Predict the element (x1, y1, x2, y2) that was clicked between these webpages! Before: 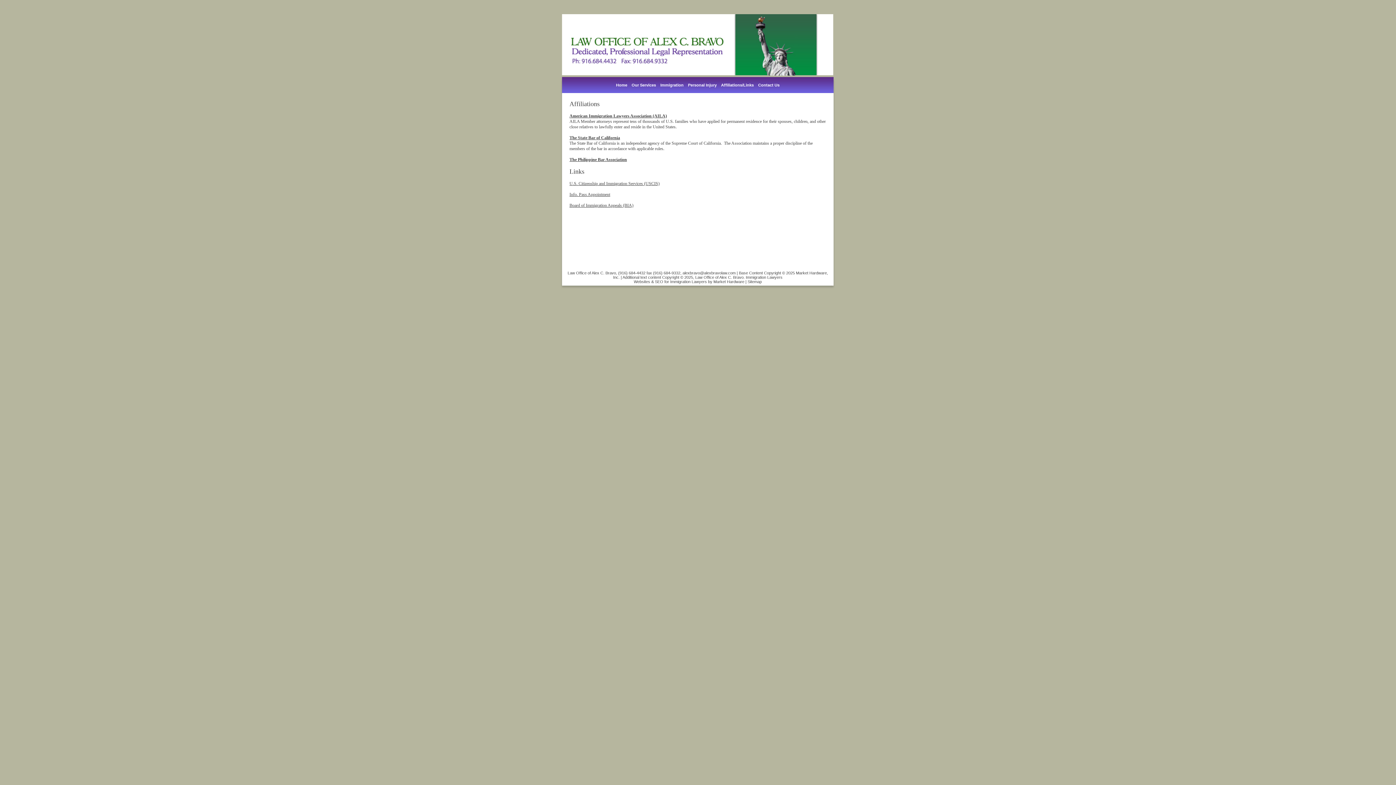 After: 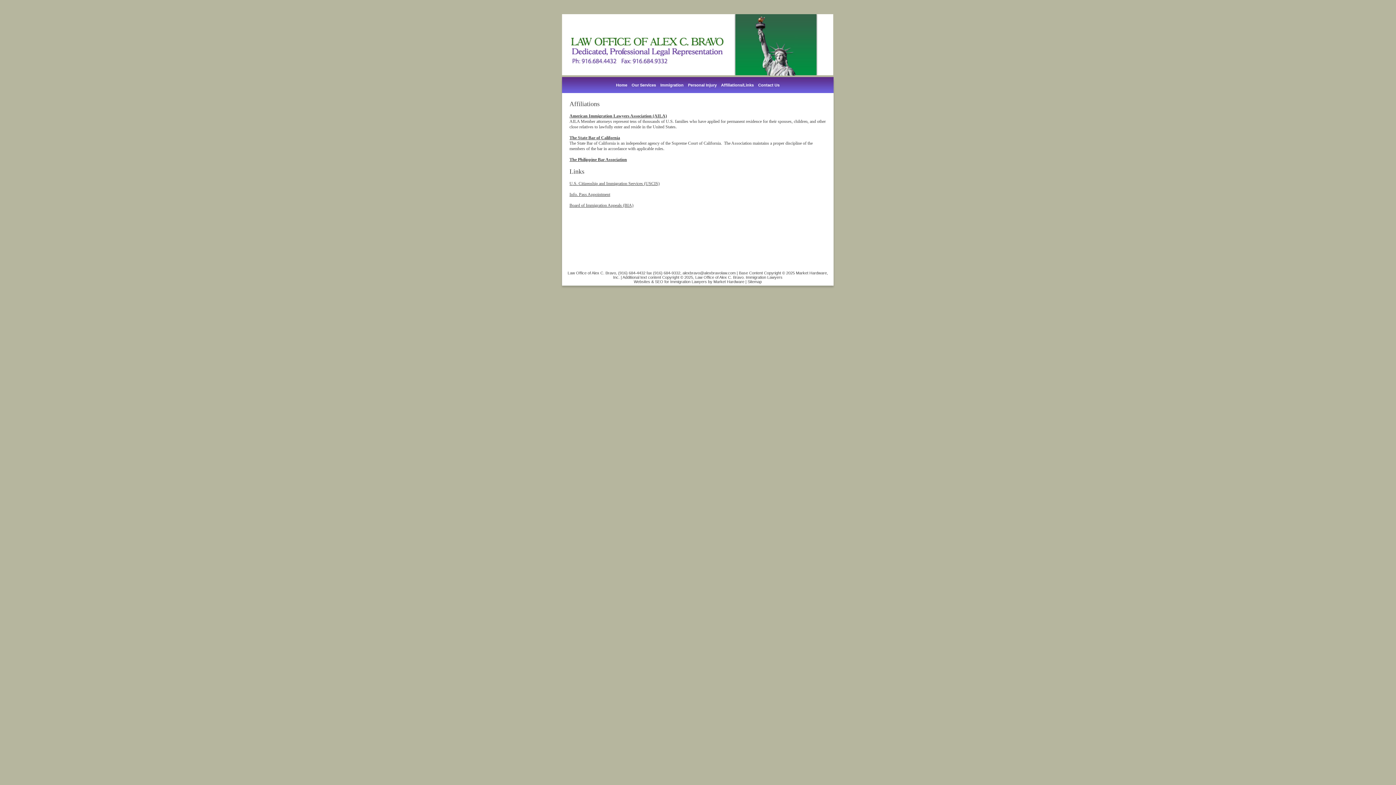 Action: label: 
Board of Immigration Appeals (BIA) bbox: (569, 202, 633, 208)